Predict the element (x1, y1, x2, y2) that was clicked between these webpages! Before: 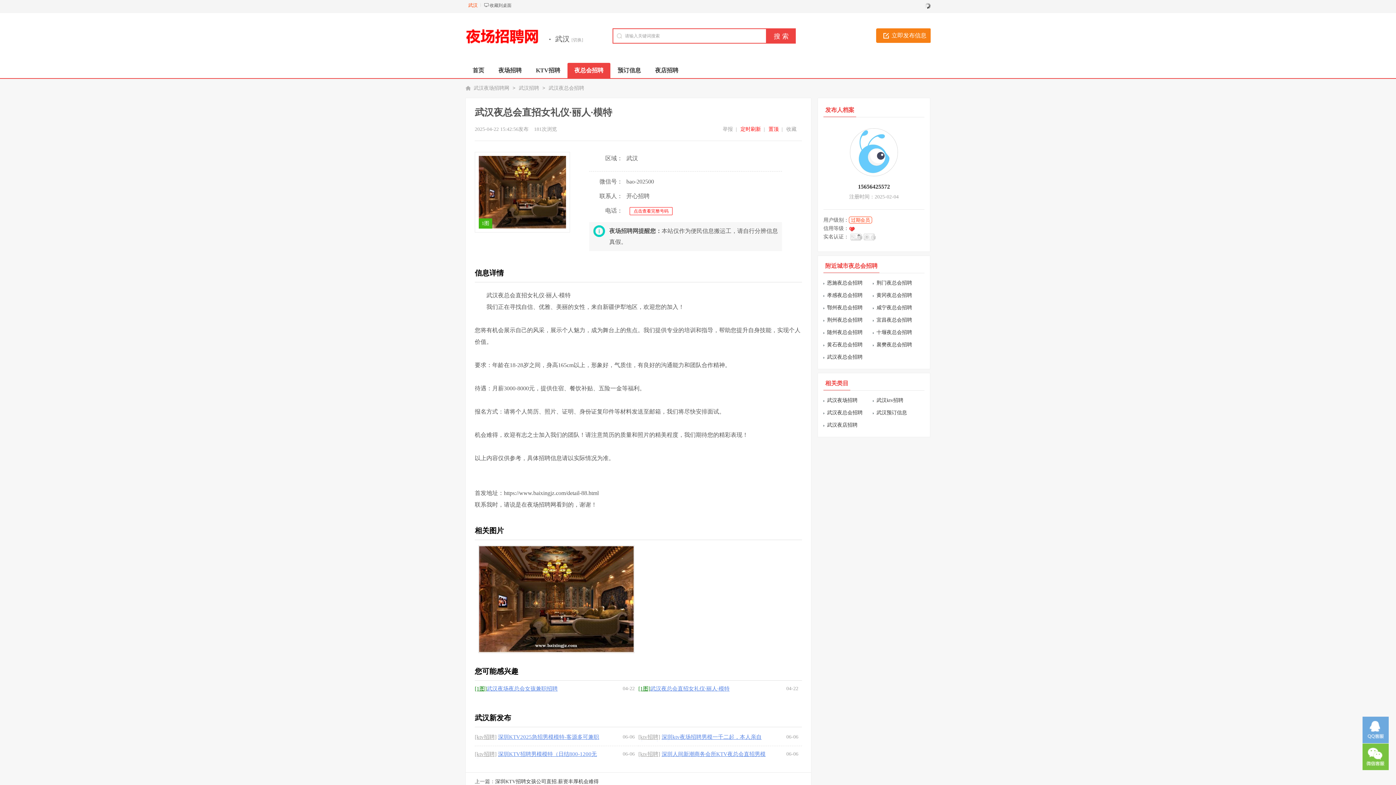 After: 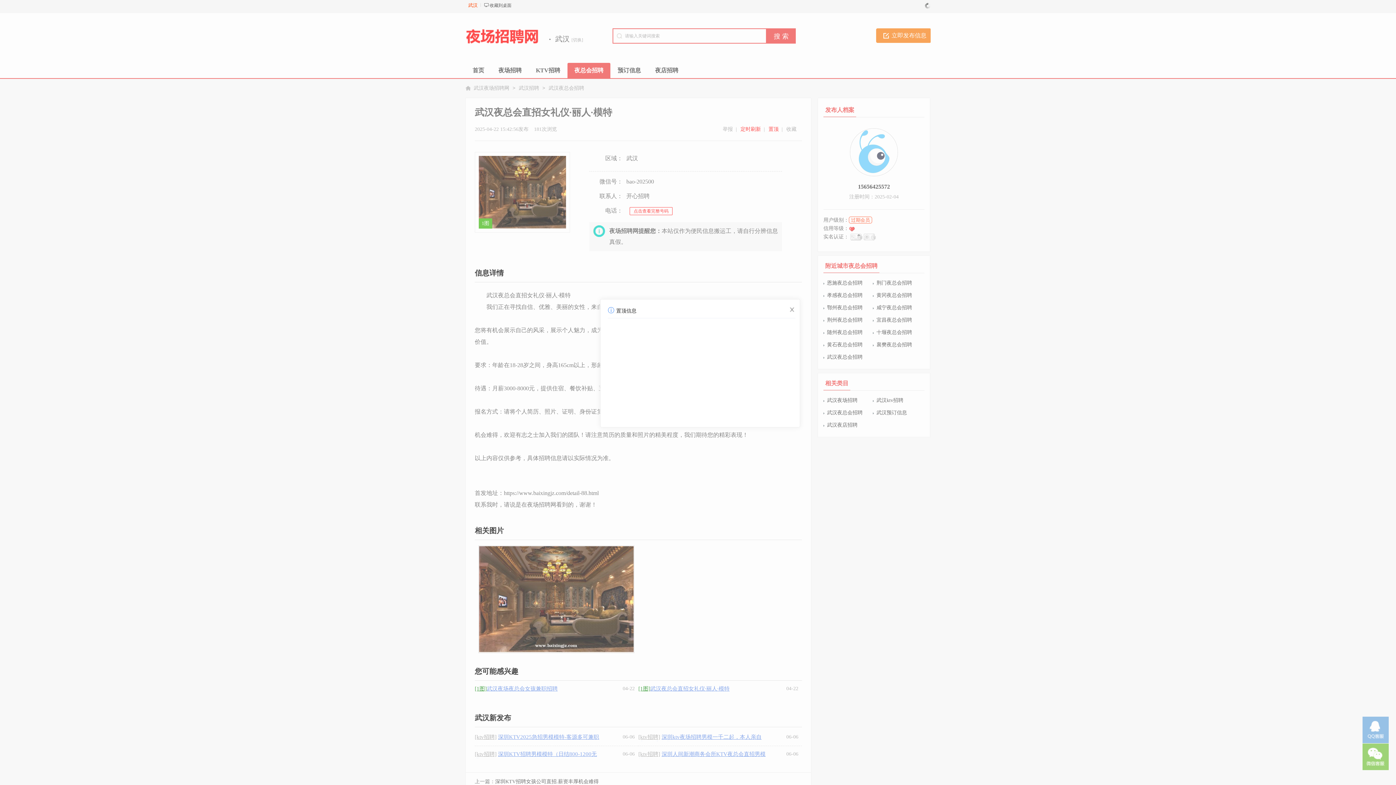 Action: label: 置顶 bbox: (768, 126, 778, 132)